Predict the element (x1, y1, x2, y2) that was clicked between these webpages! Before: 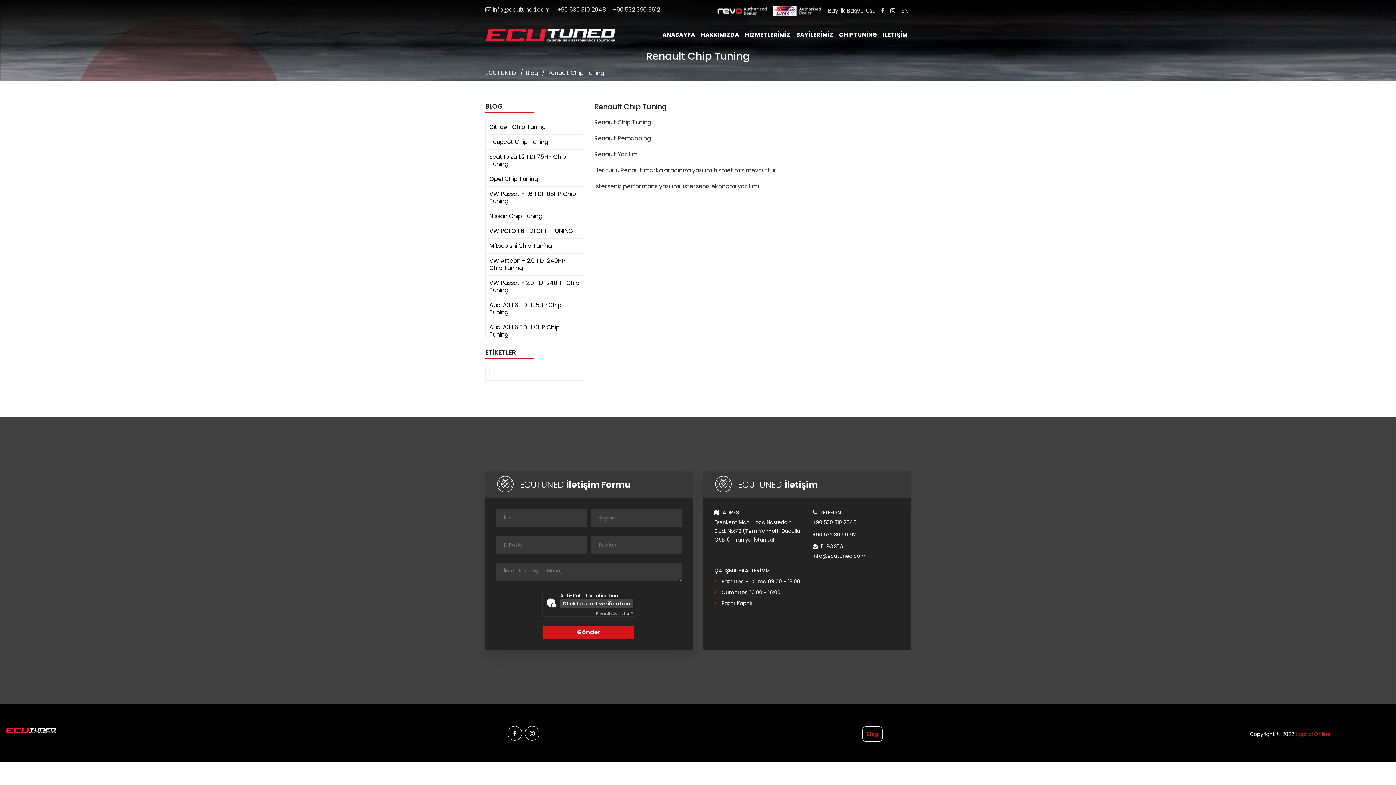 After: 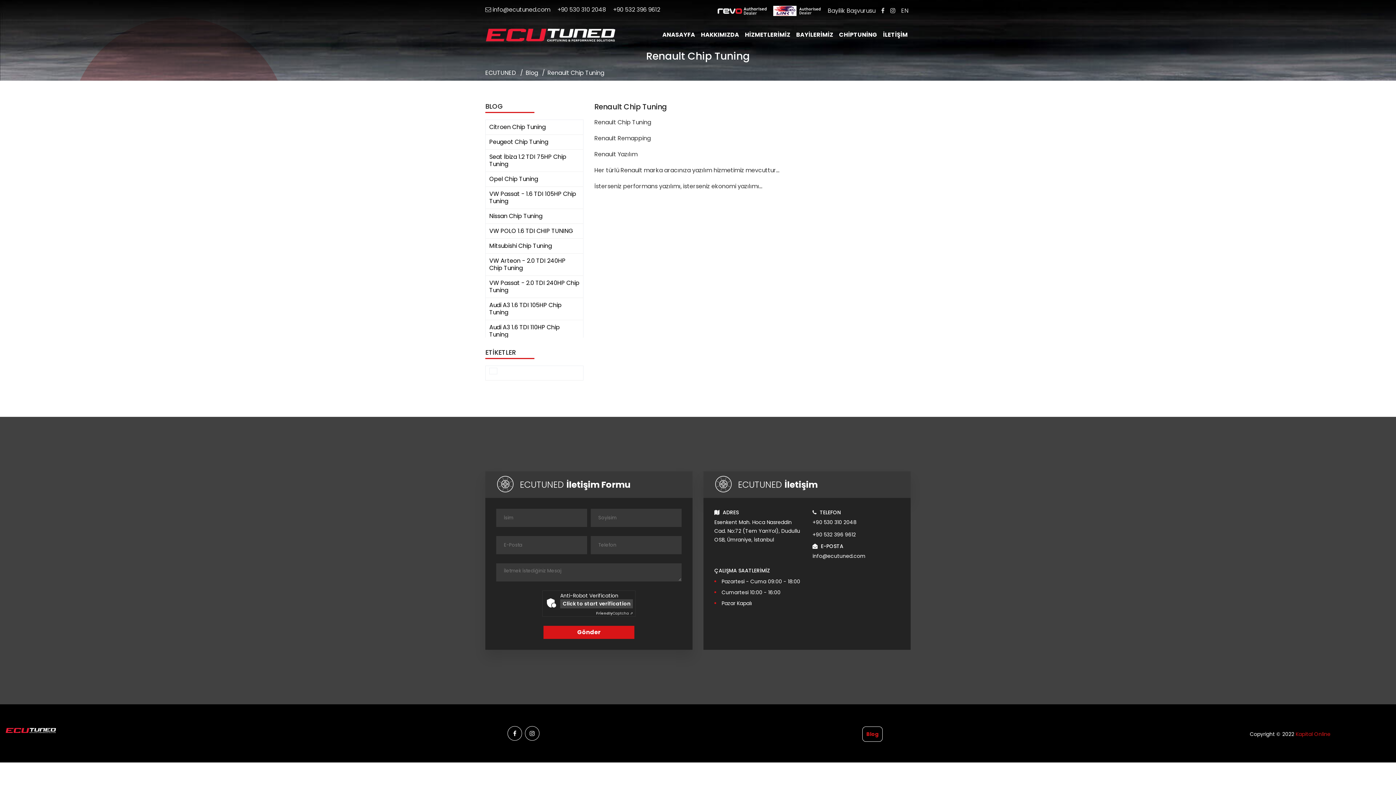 Action: label: +90 532 396 9612 bbox: (613, 5, 660, 13)